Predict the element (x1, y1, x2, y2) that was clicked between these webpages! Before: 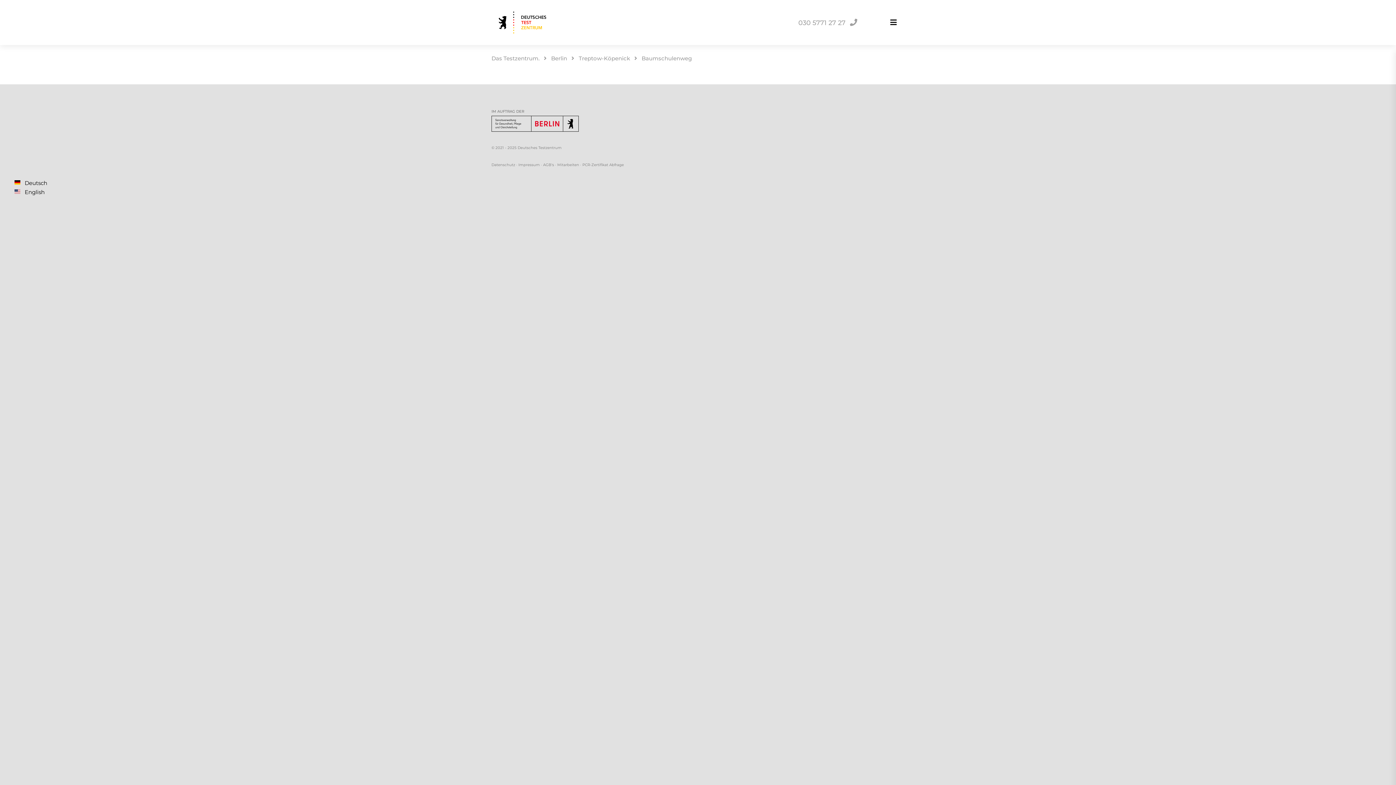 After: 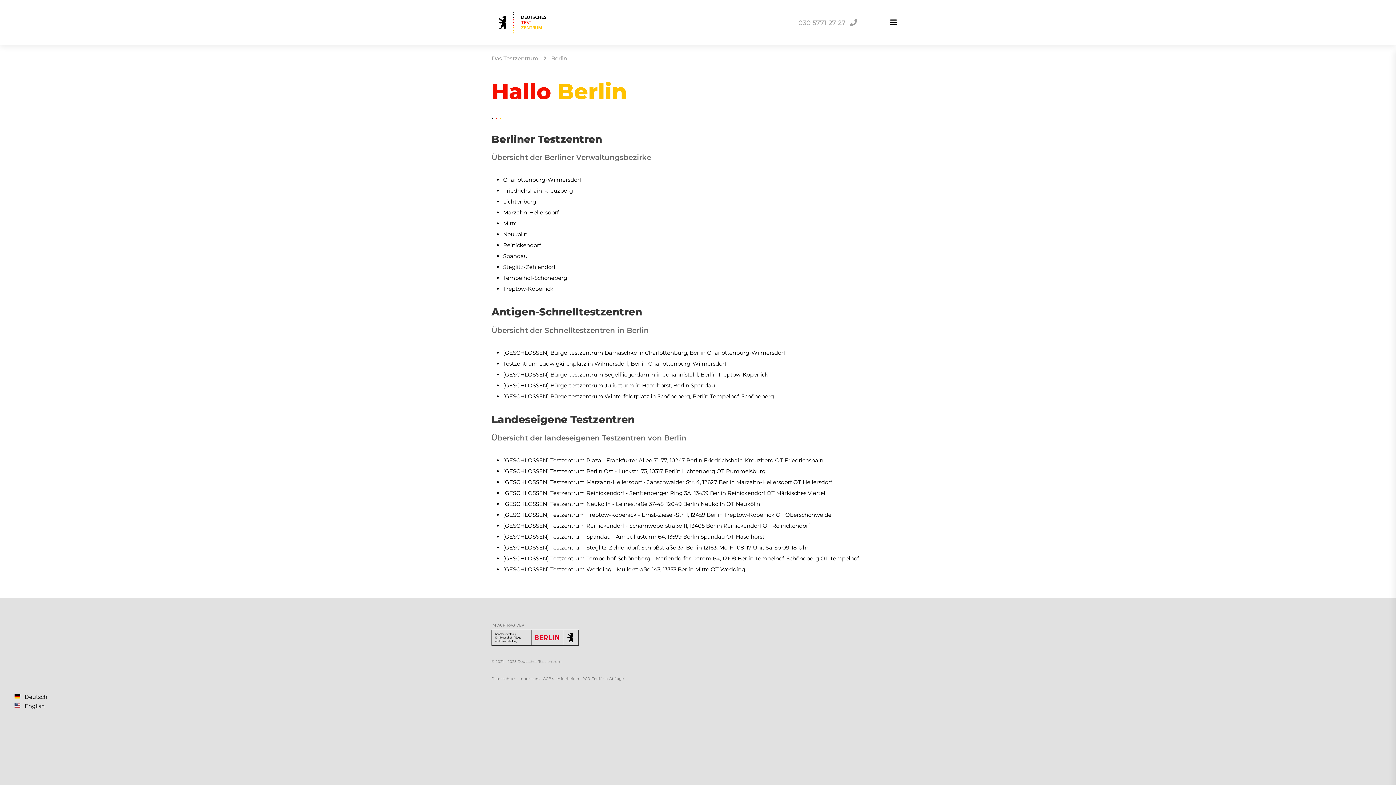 Action: label: Berlin bbox: (546, 53, 571, 64)